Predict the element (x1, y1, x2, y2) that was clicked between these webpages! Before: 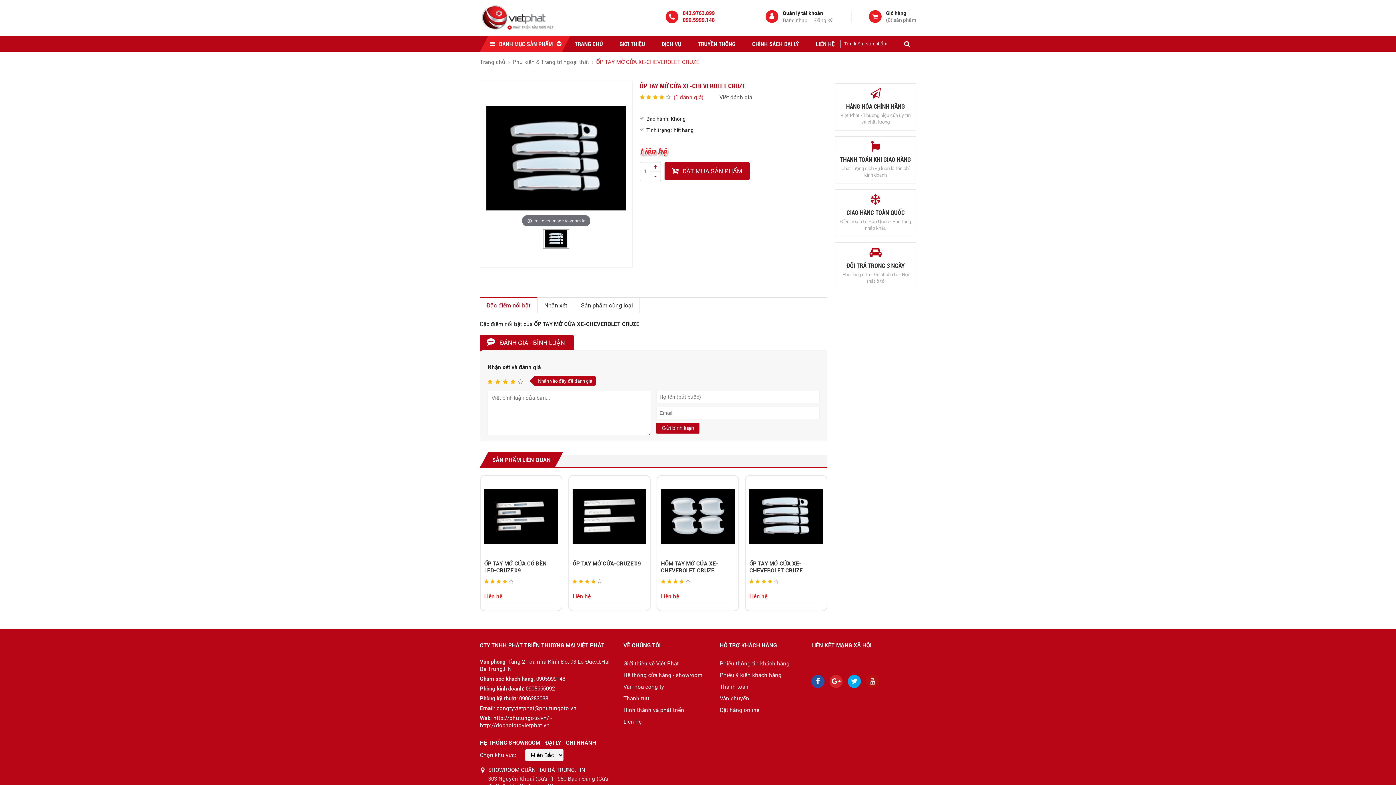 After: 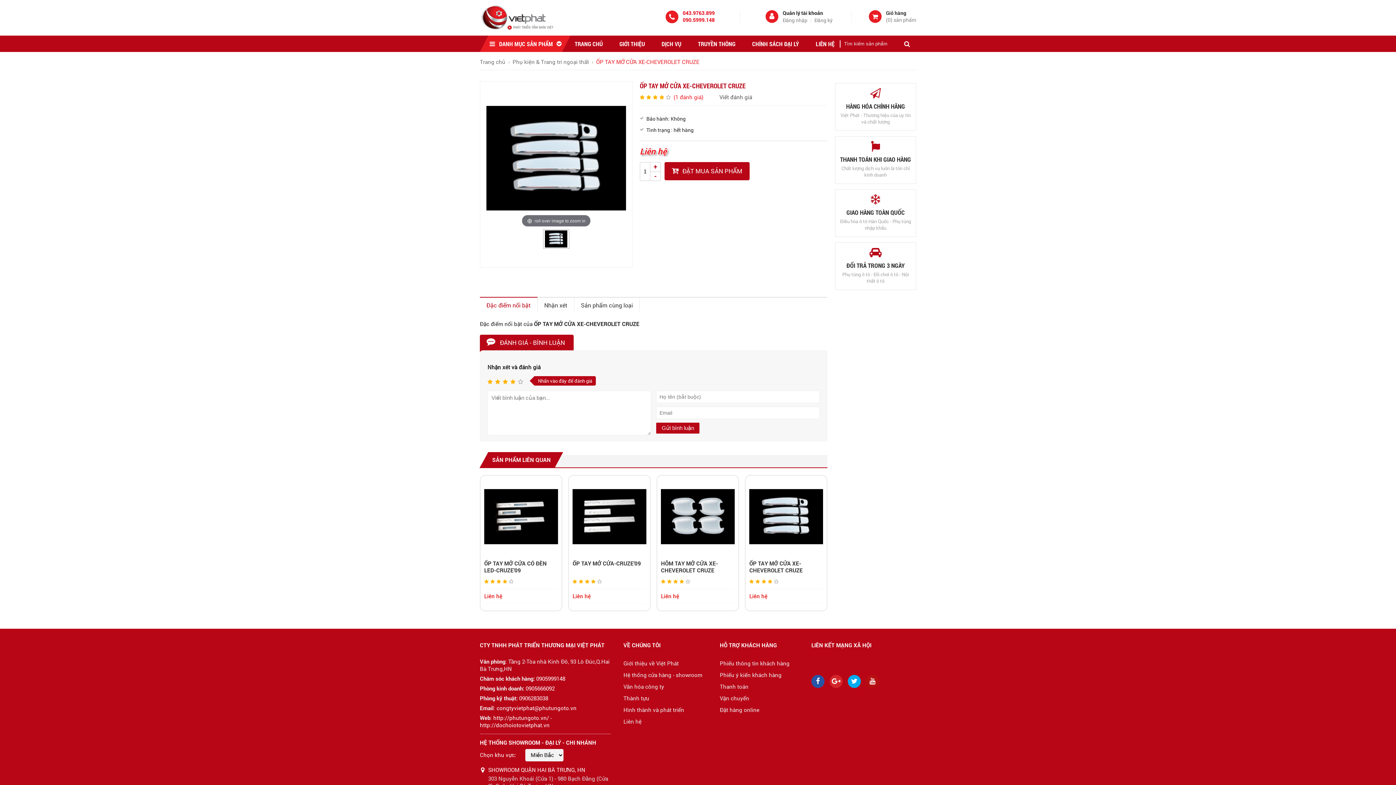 Action: bbox: (749, 560, 803, 574) label: ỐP TAY MỞ CỬA XE-CHEVEROLET CRUZE